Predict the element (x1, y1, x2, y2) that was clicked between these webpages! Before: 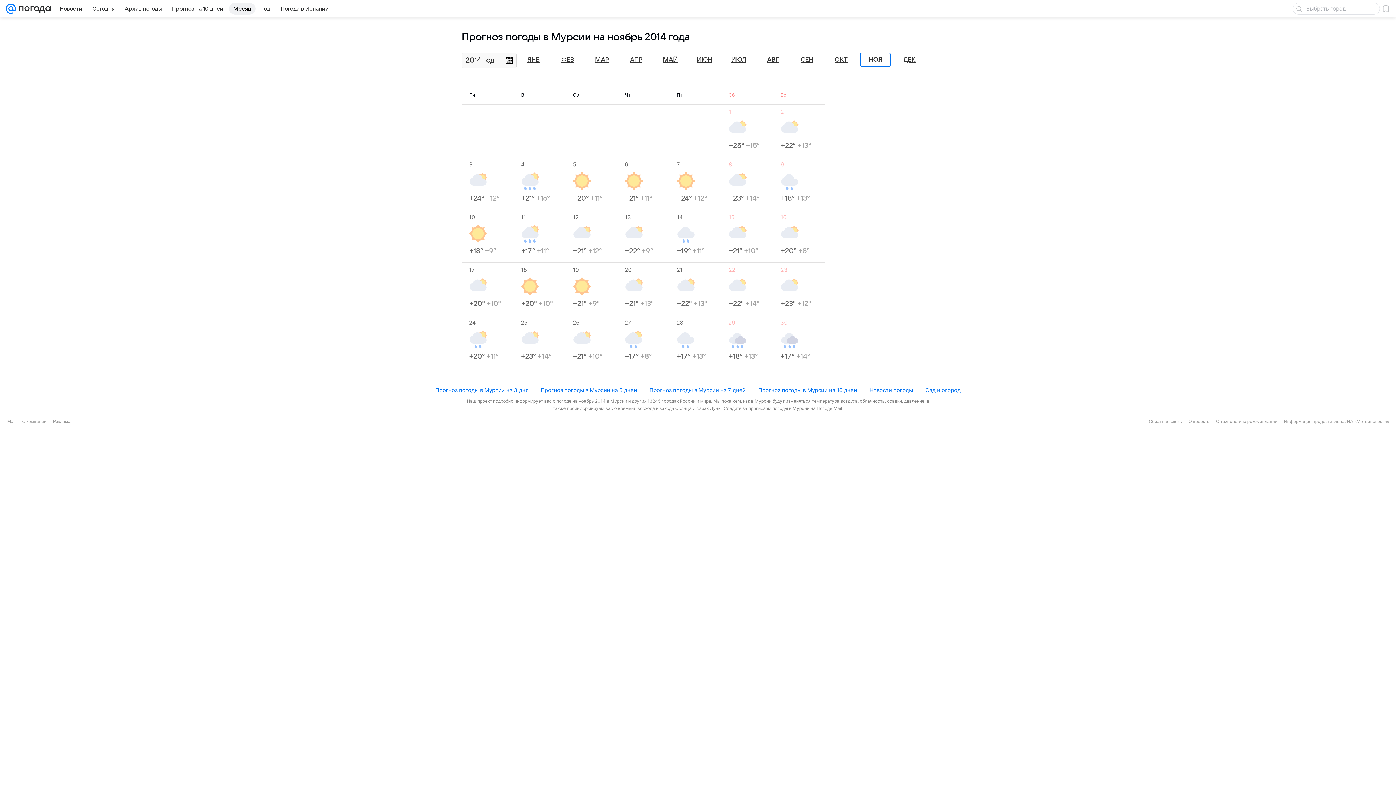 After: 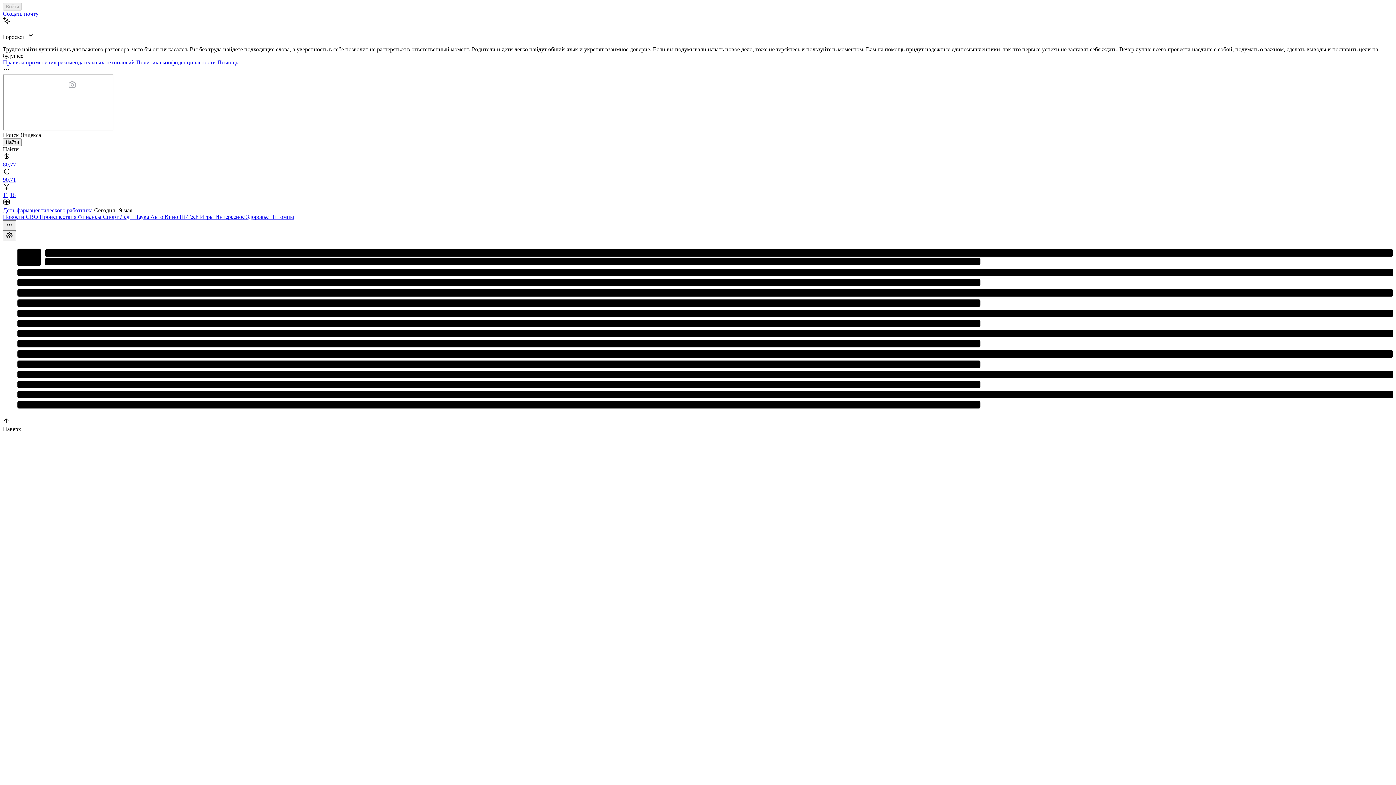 Action: bbox: (7, 419, 15, 424) label: Mail